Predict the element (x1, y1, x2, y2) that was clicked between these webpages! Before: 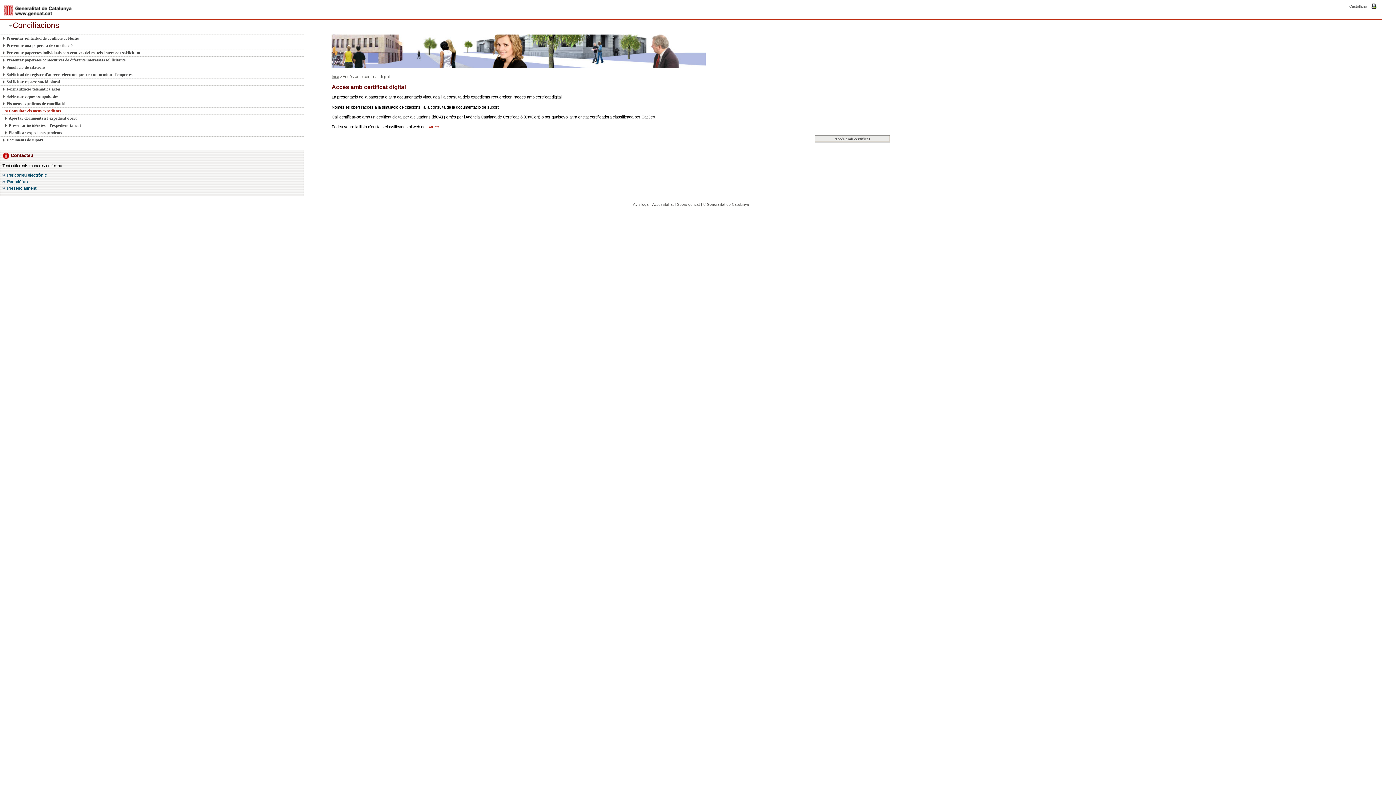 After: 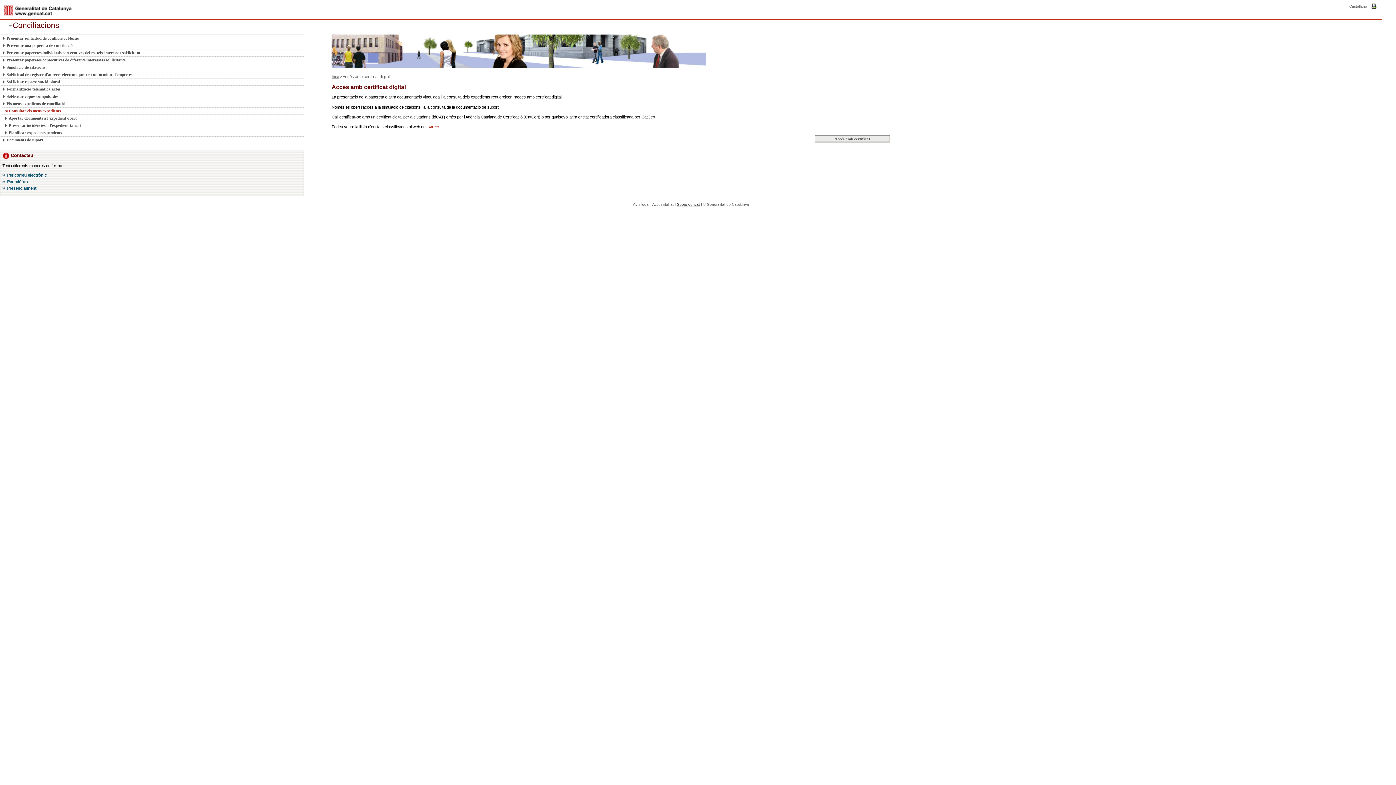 Action: label: Sobre gencat bbox: (677, 202, 700, 206)